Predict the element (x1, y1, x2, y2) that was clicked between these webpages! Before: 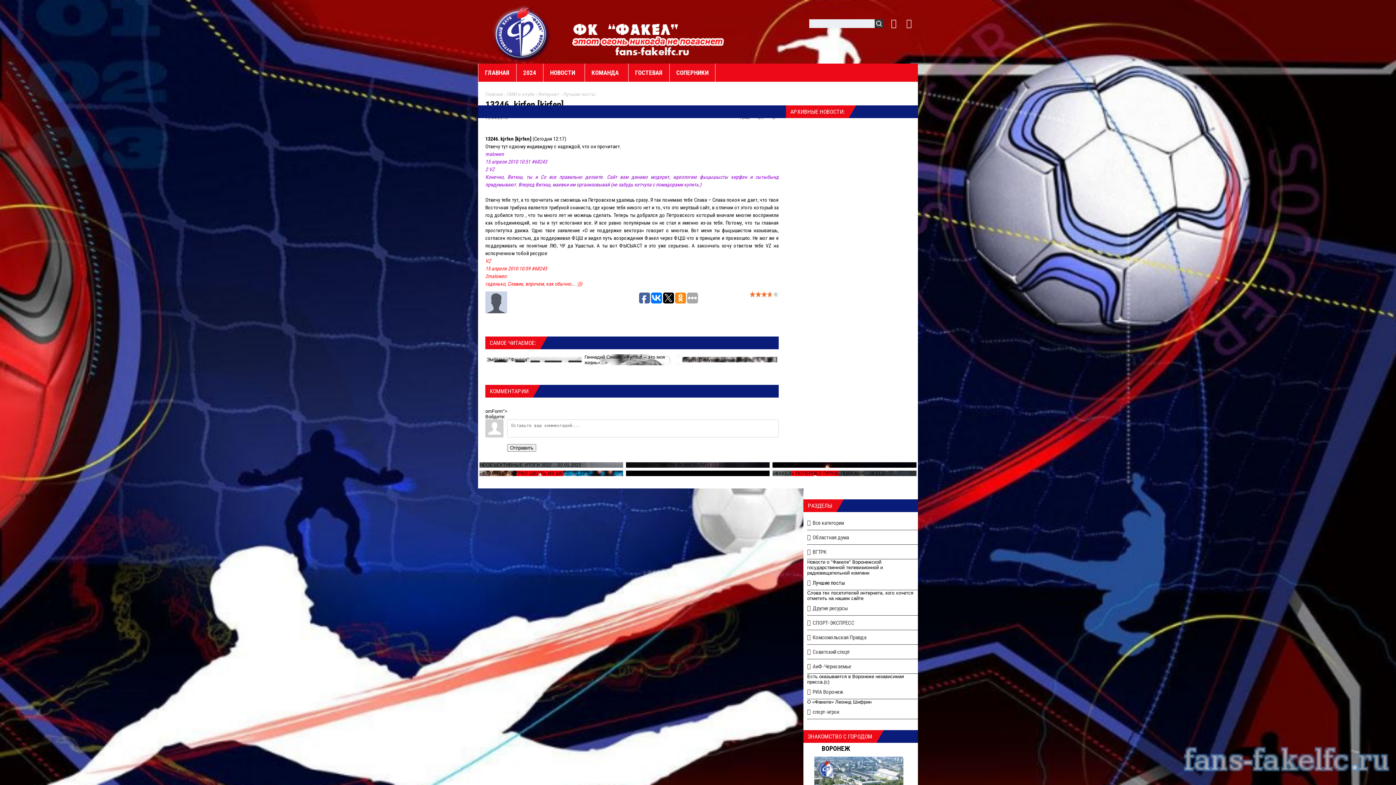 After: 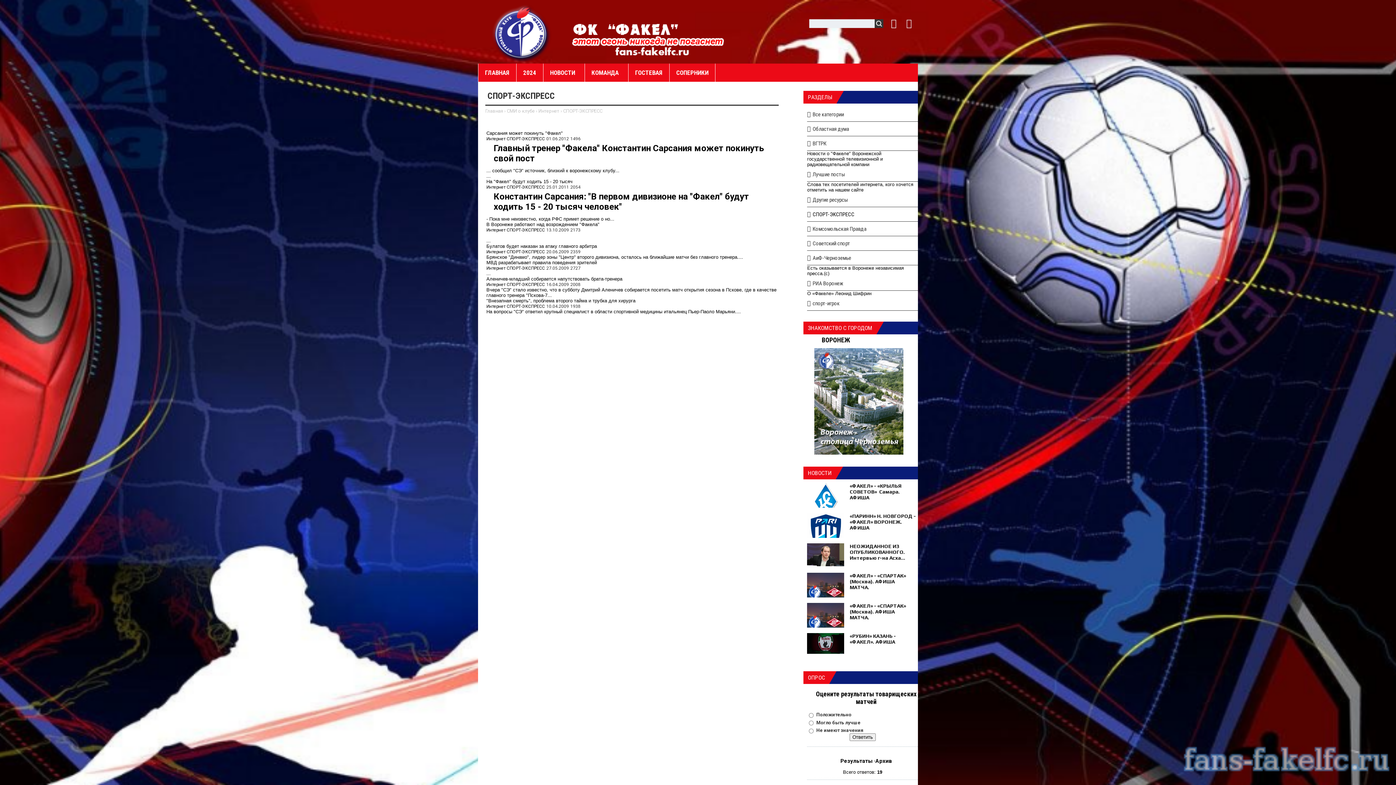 Action: bbox: (807, 616, 918, 630) label: СПОРТ-ЭКСПРЕСС